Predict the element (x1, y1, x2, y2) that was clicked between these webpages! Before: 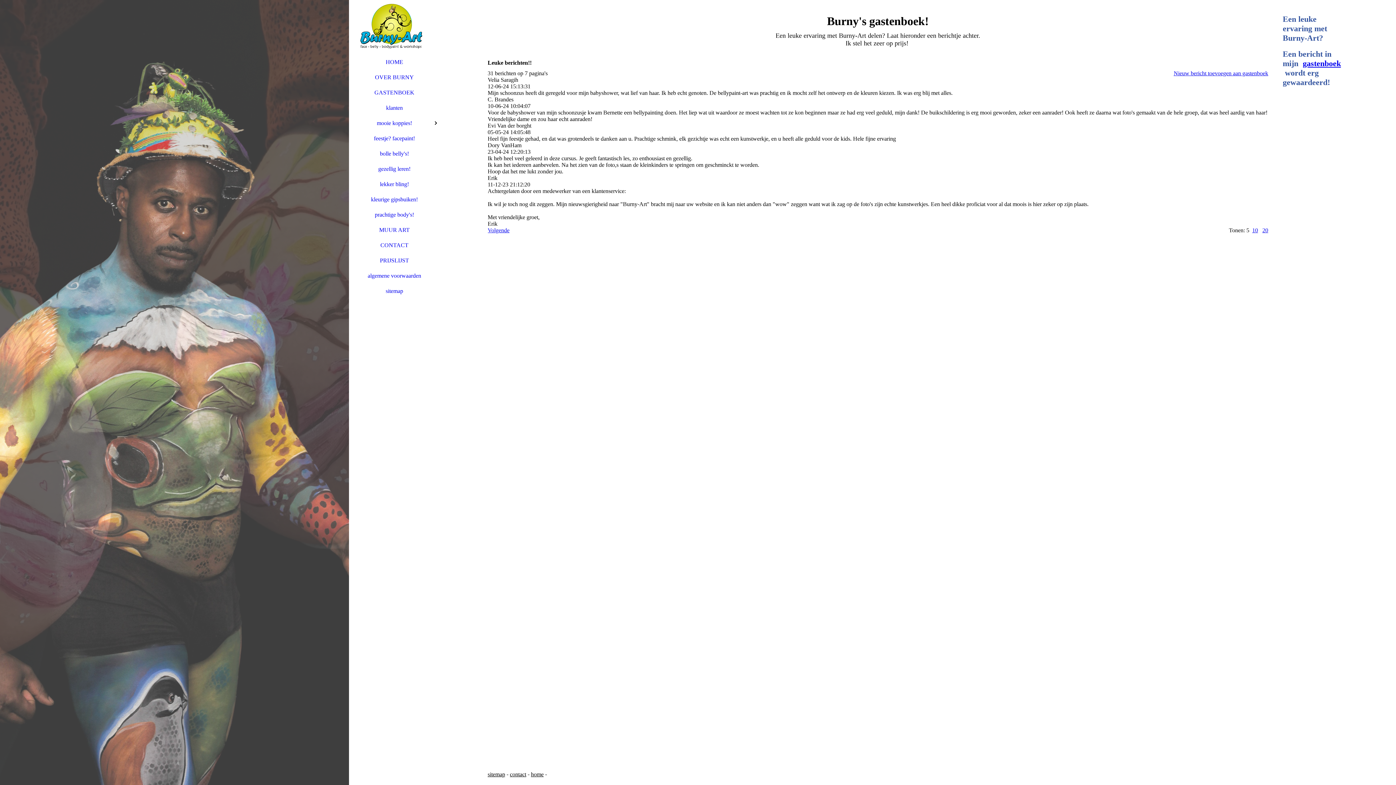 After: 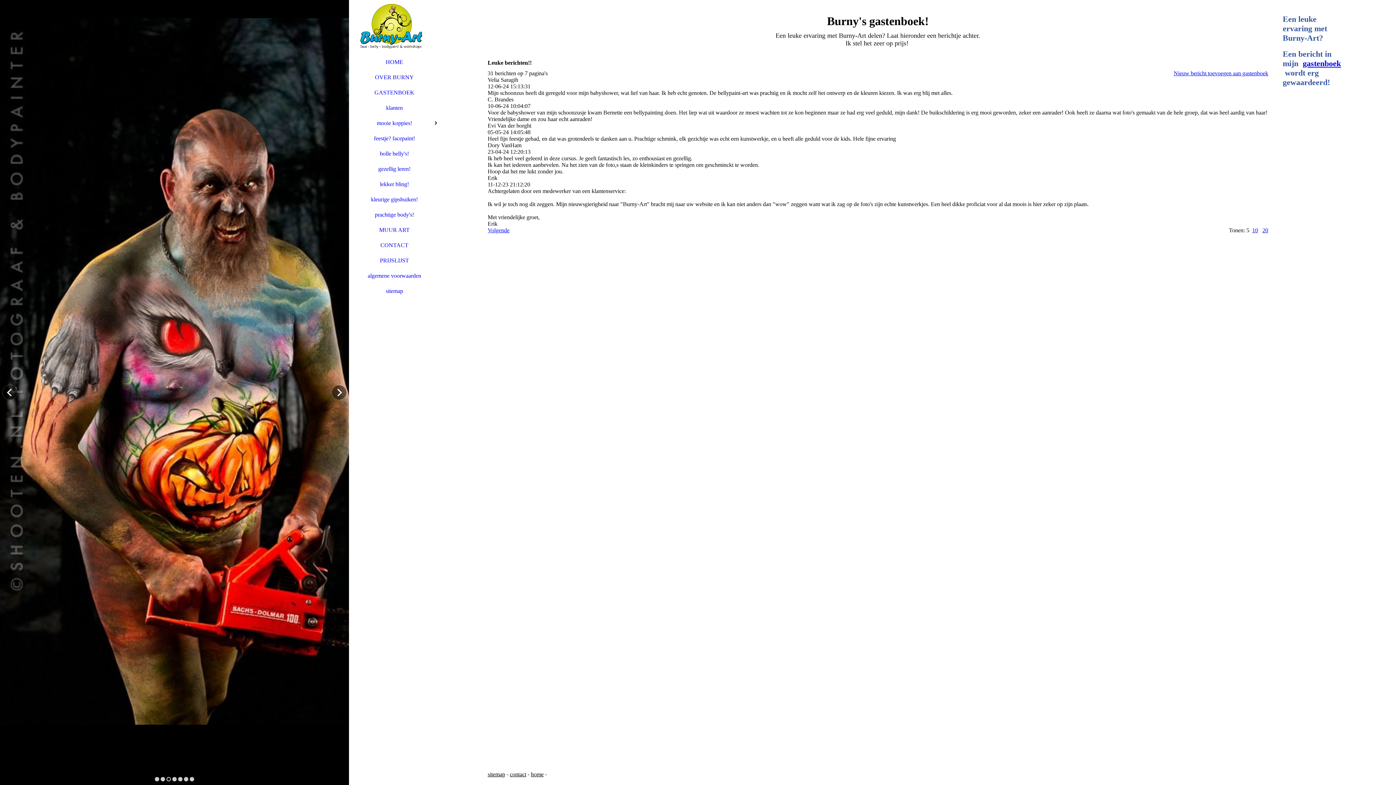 Action: bbox: (166, 777, 170, 781)